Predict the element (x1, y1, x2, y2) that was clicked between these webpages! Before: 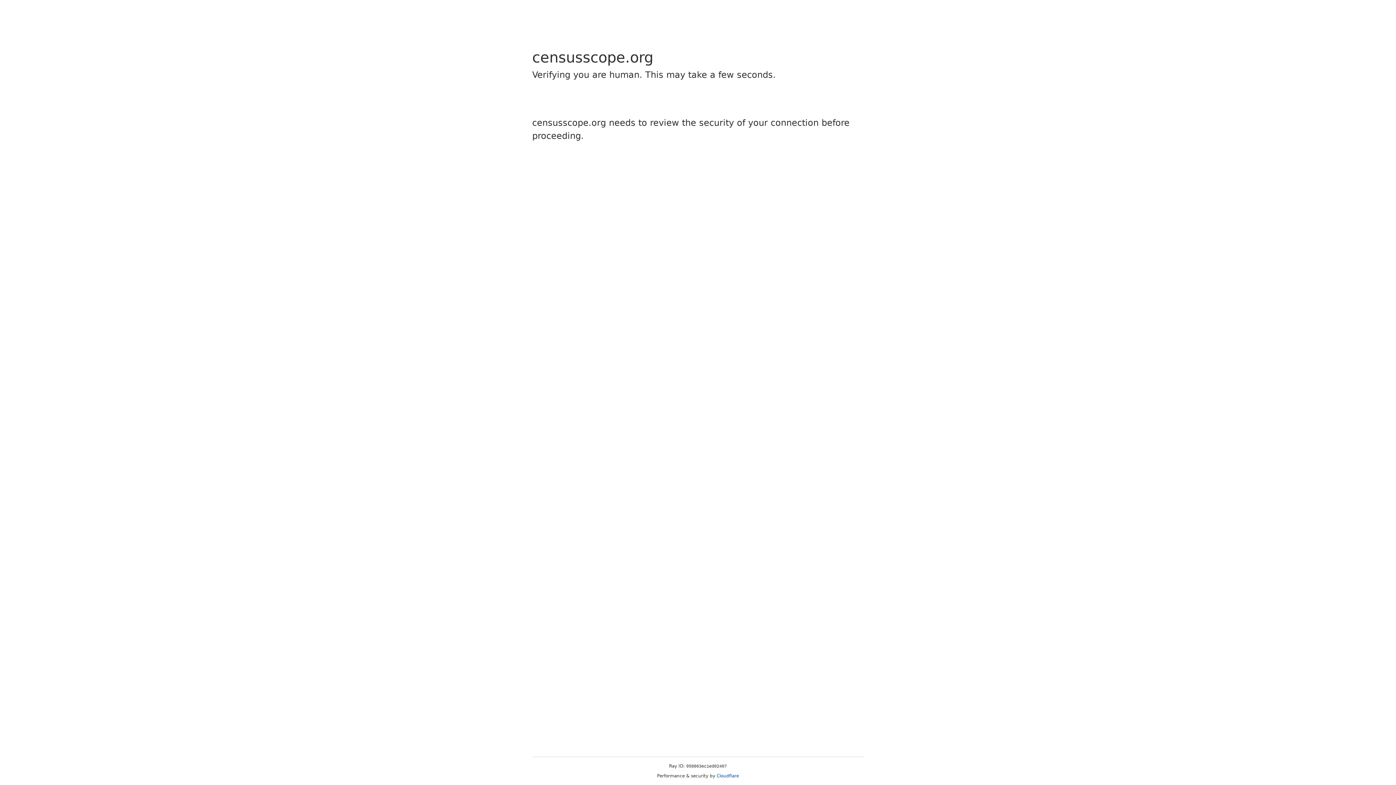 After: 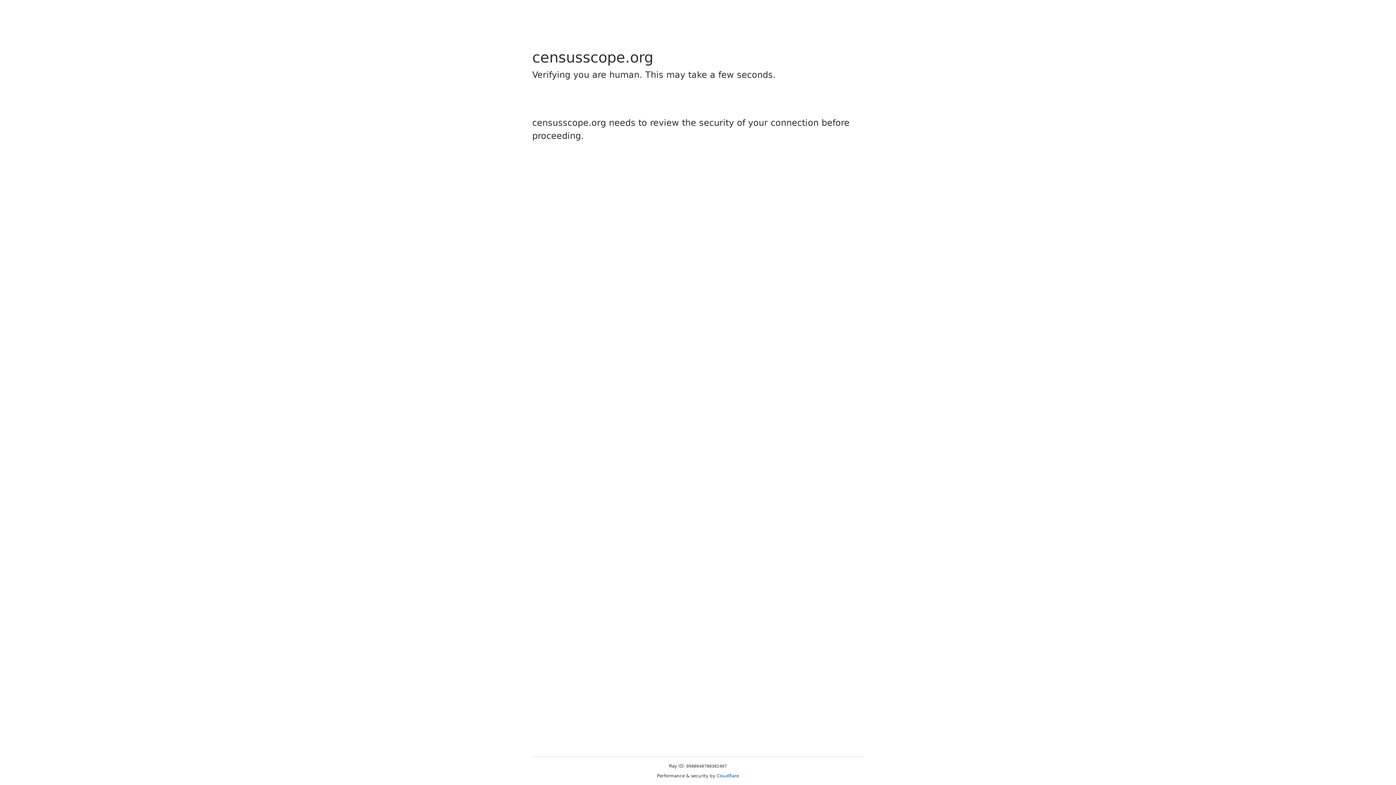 Action: bbox: (716, 773, 739, 778) label: Cloudflare